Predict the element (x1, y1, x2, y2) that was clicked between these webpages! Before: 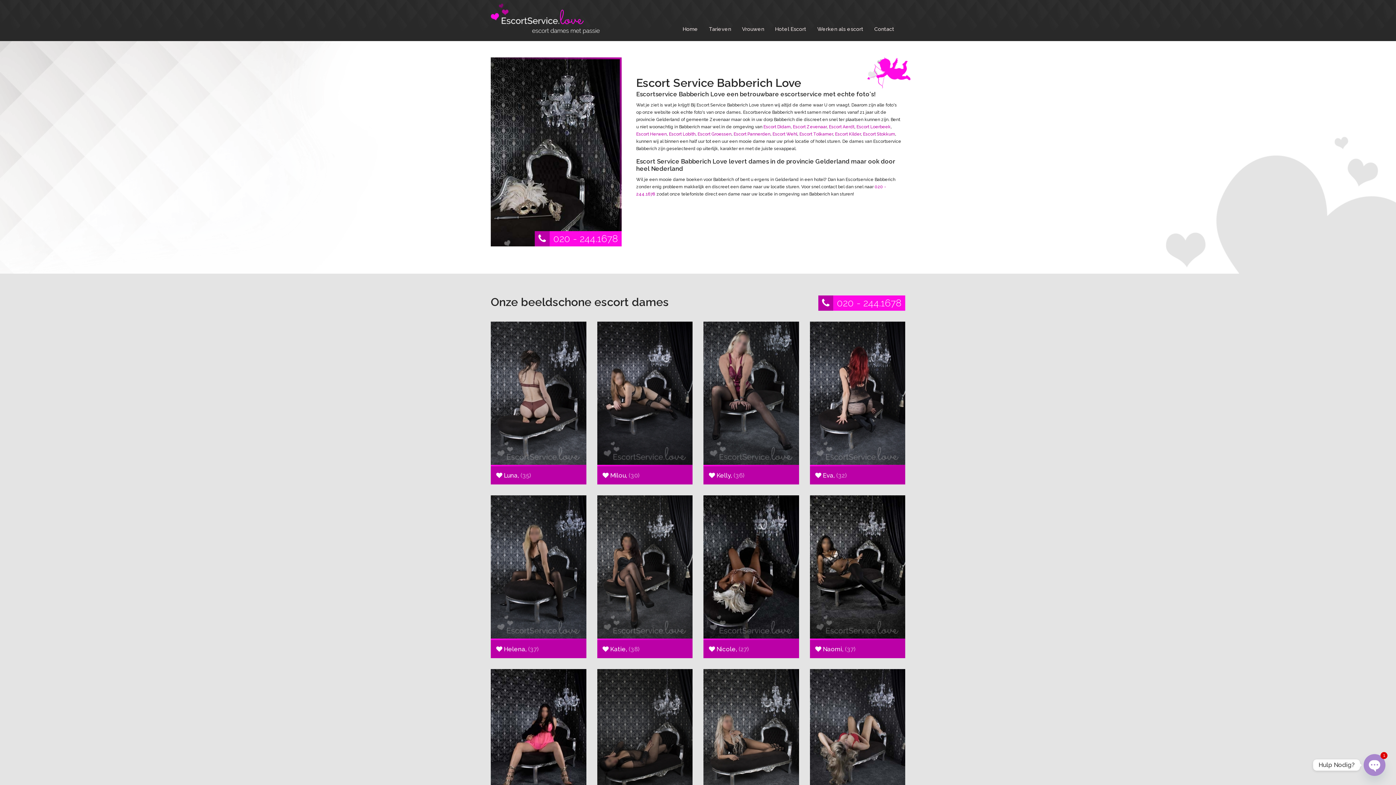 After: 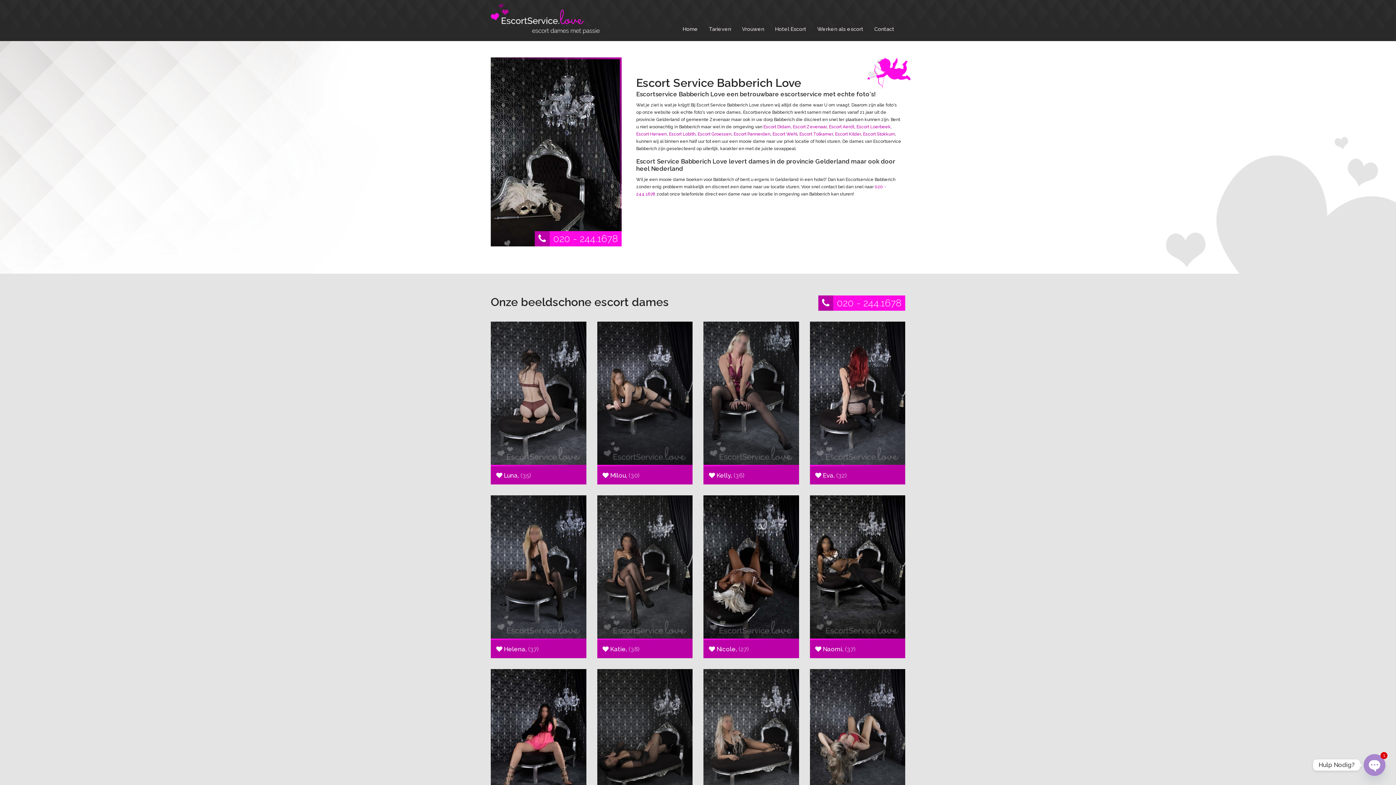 Action: bbox: (818, 295, 905, 310) label: 020 - 244.1678